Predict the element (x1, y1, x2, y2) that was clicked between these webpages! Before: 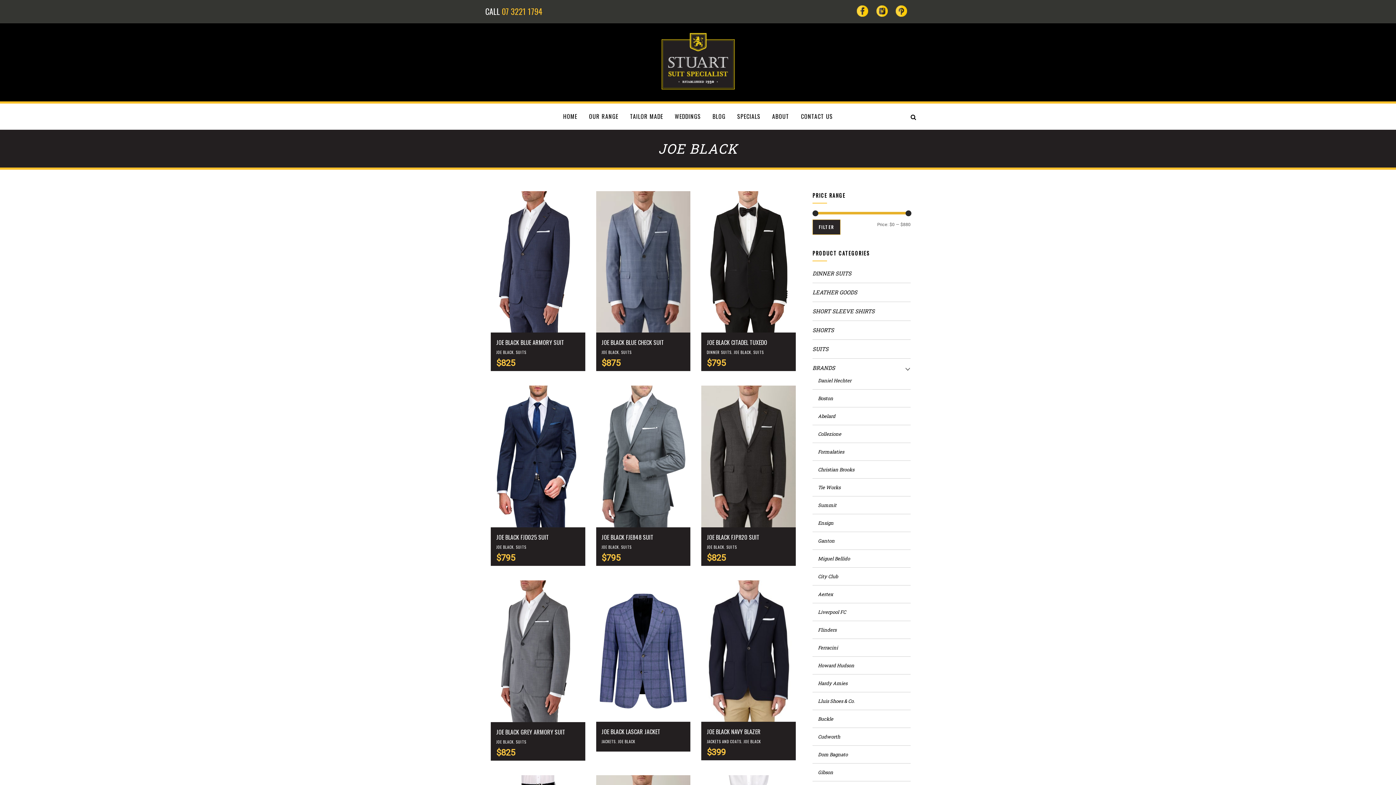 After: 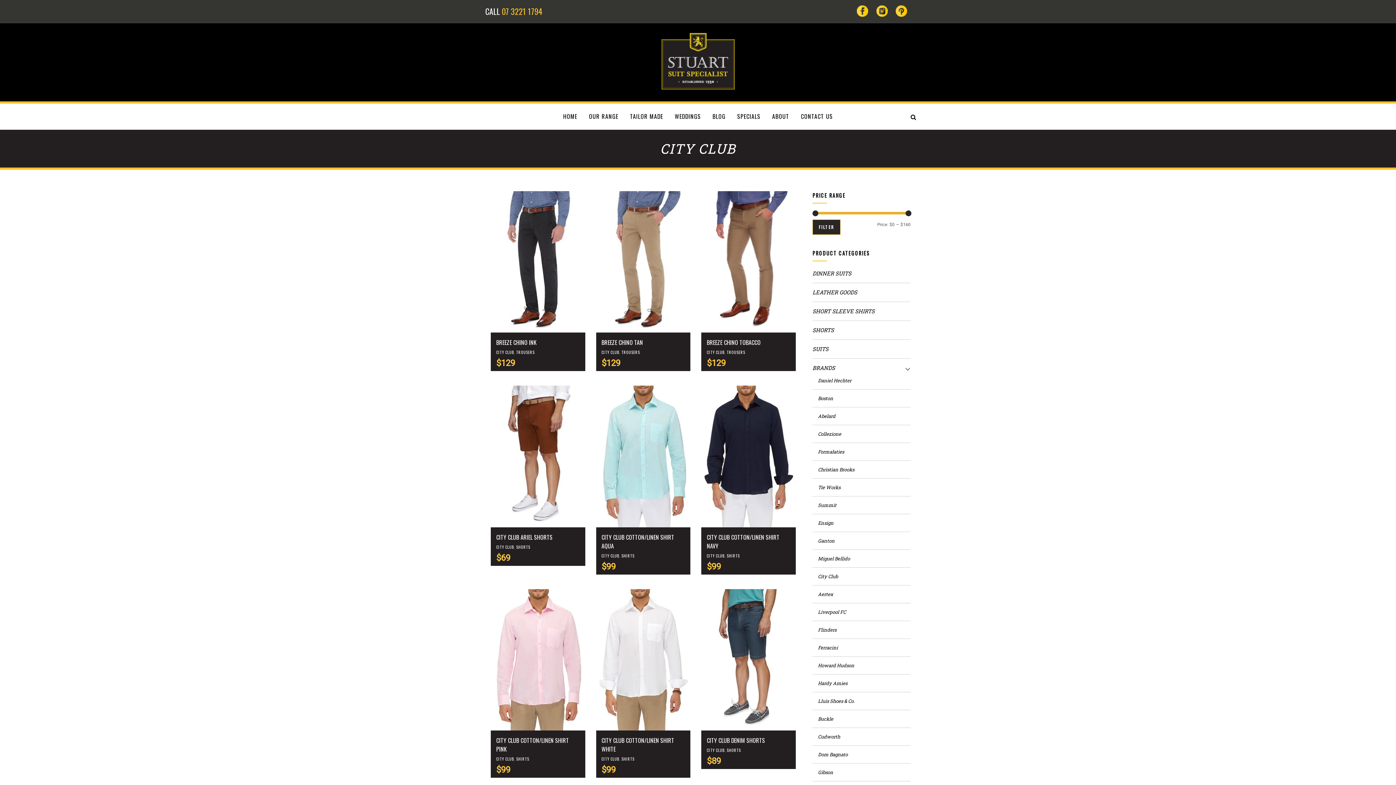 Action: label: City Club bbox: (818, 573, 910, 580)